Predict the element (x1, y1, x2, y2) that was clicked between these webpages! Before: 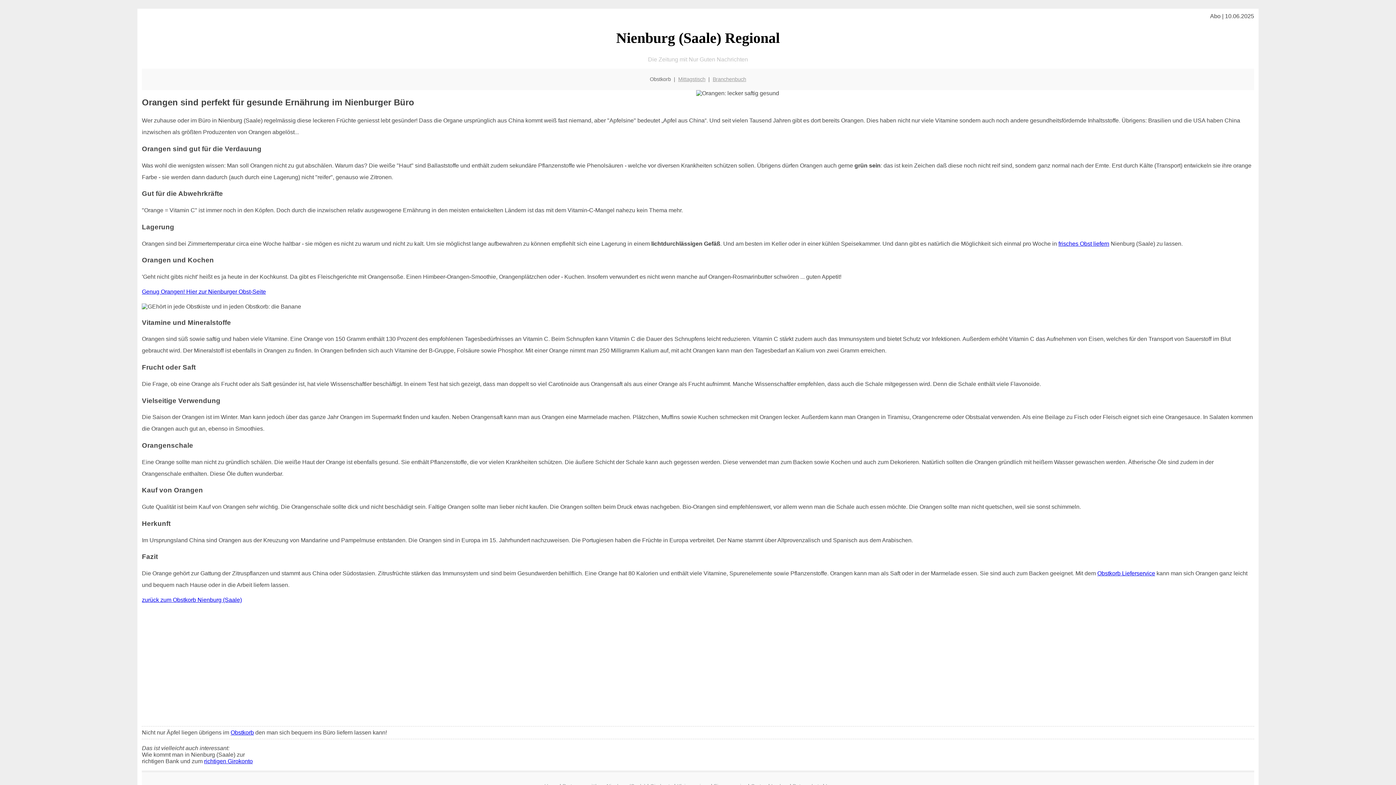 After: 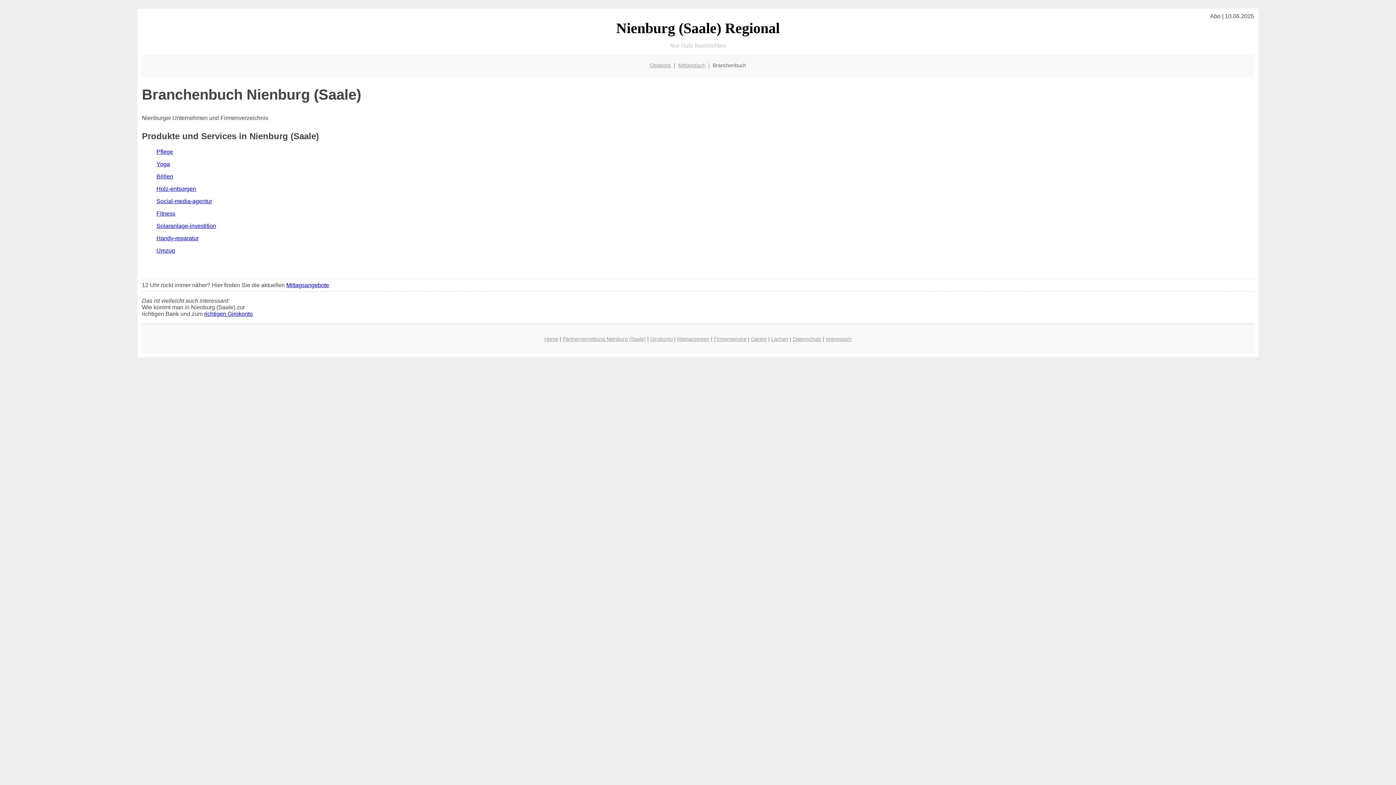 Action: bbox: (712, 76, 746, 82) label: Branchenbuch